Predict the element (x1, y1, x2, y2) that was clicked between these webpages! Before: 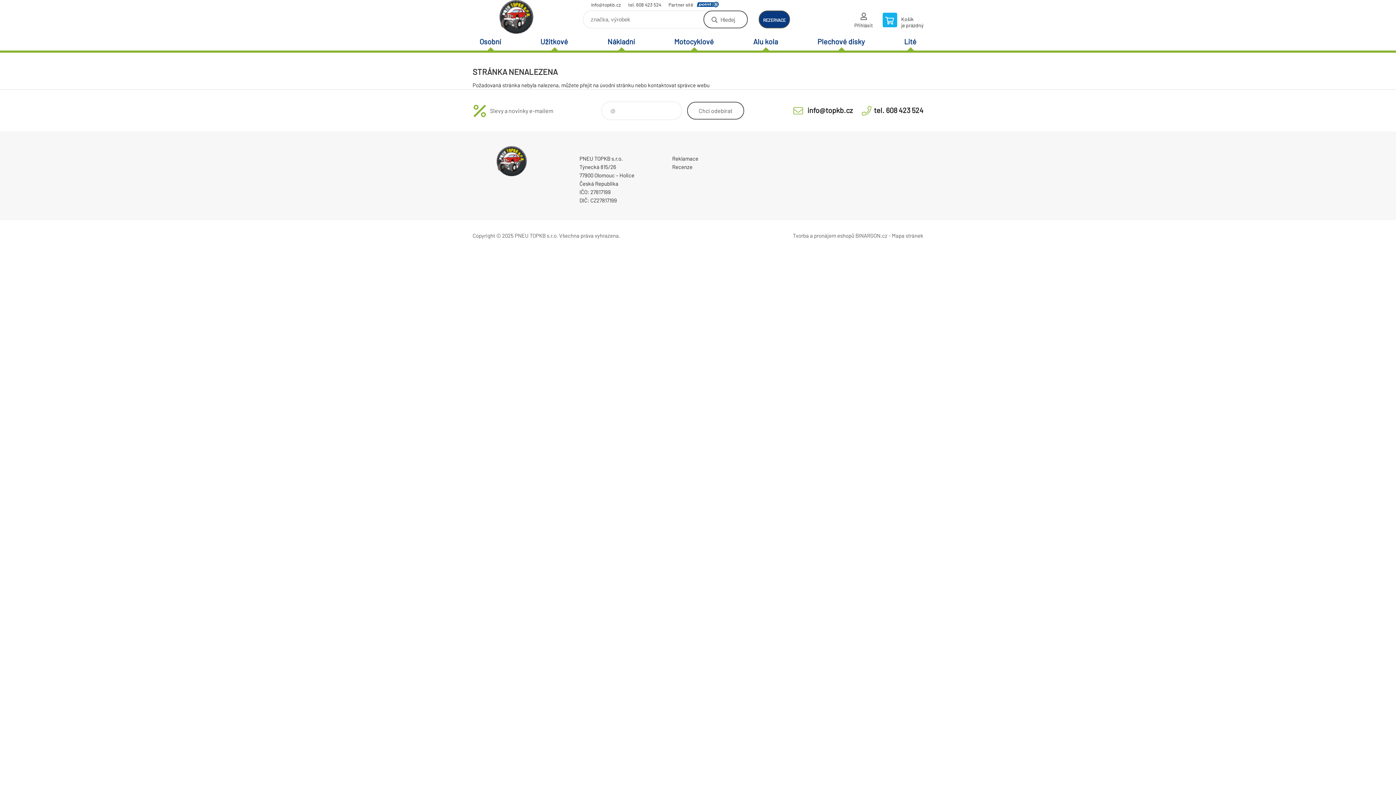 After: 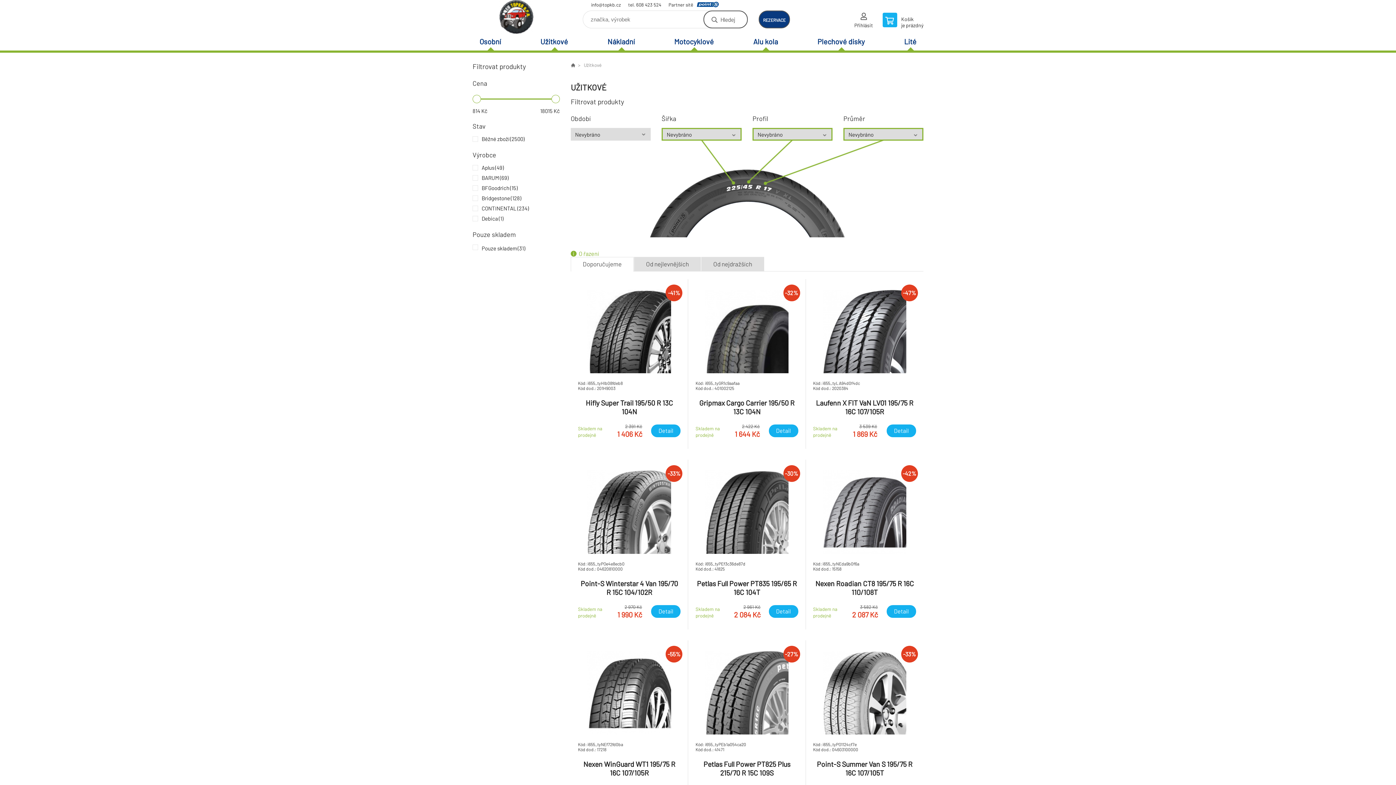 Action: bbox: (533, 33, 575, 50) label: Užitkové